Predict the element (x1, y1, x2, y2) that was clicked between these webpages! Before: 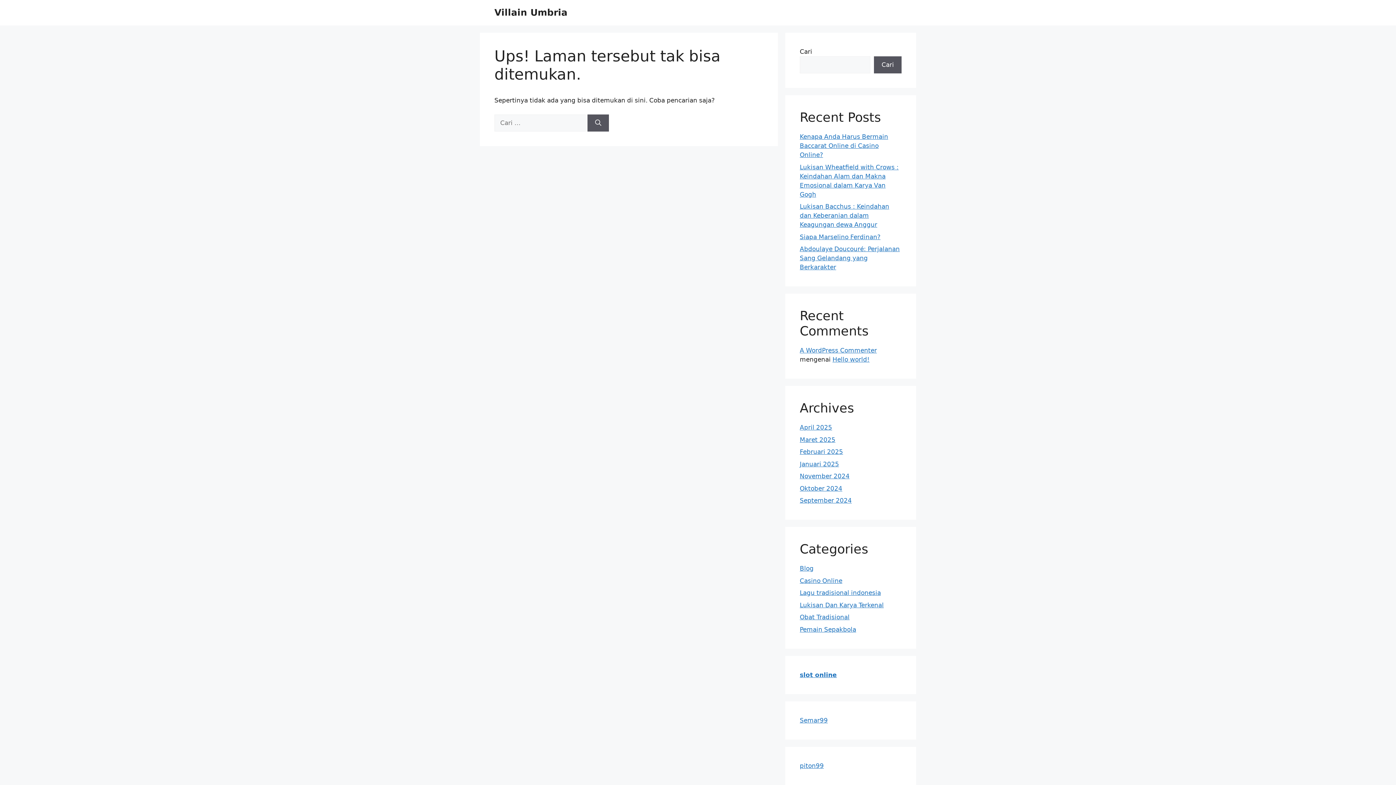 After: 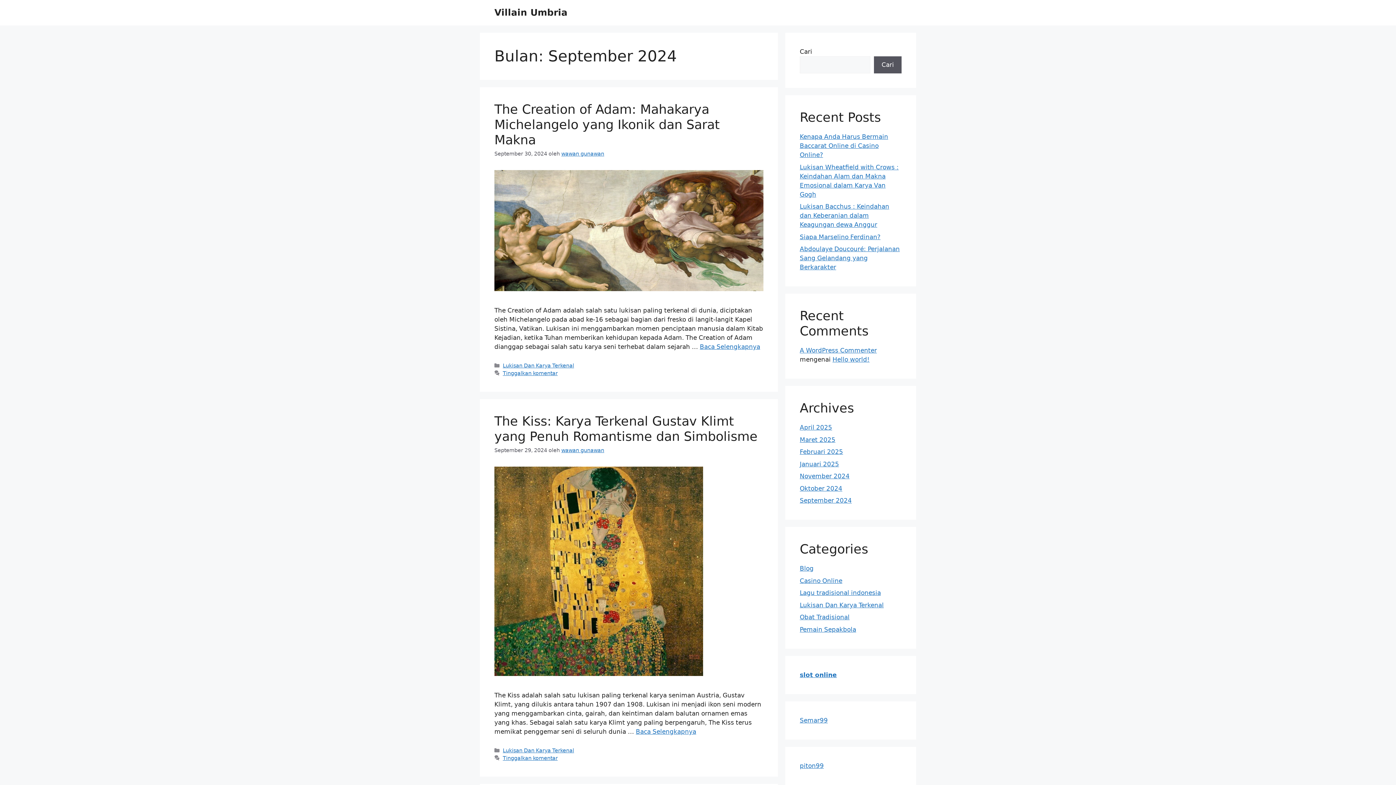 Action: bbox: (800, 497, 852, 504) label: September 2024